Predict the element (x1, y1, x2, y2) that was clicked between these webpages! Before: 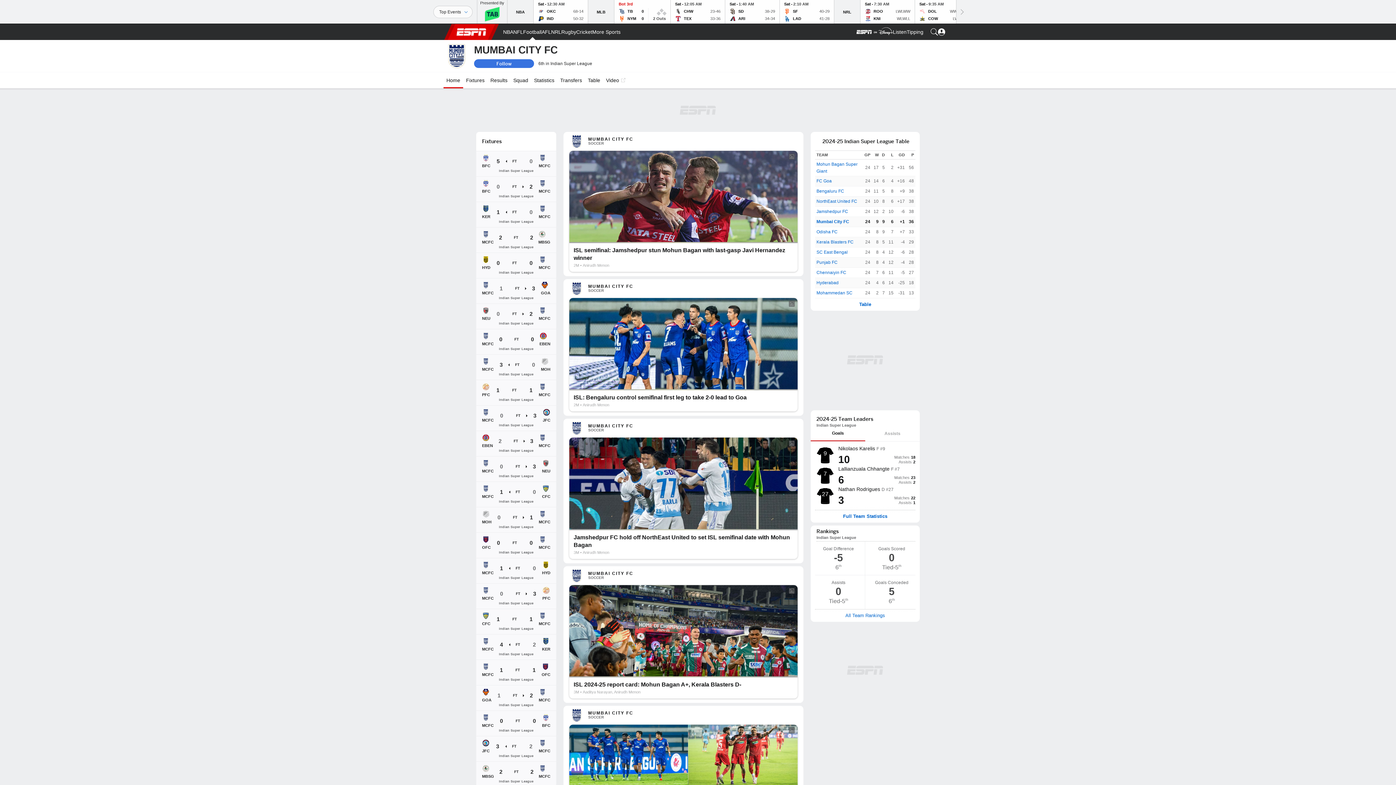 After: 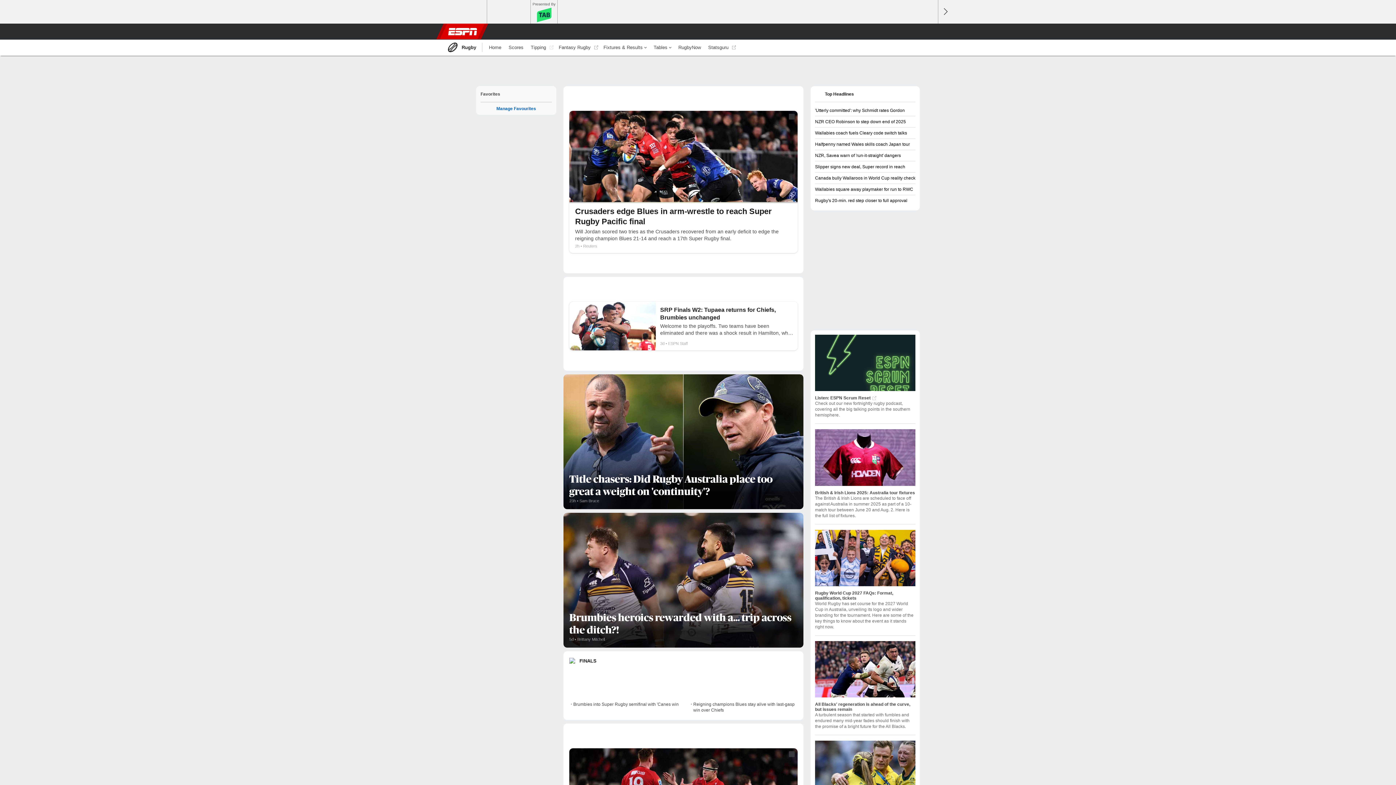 Action: label: ESPN Rugby Home Page bbox: (561, 24, 576, 40)